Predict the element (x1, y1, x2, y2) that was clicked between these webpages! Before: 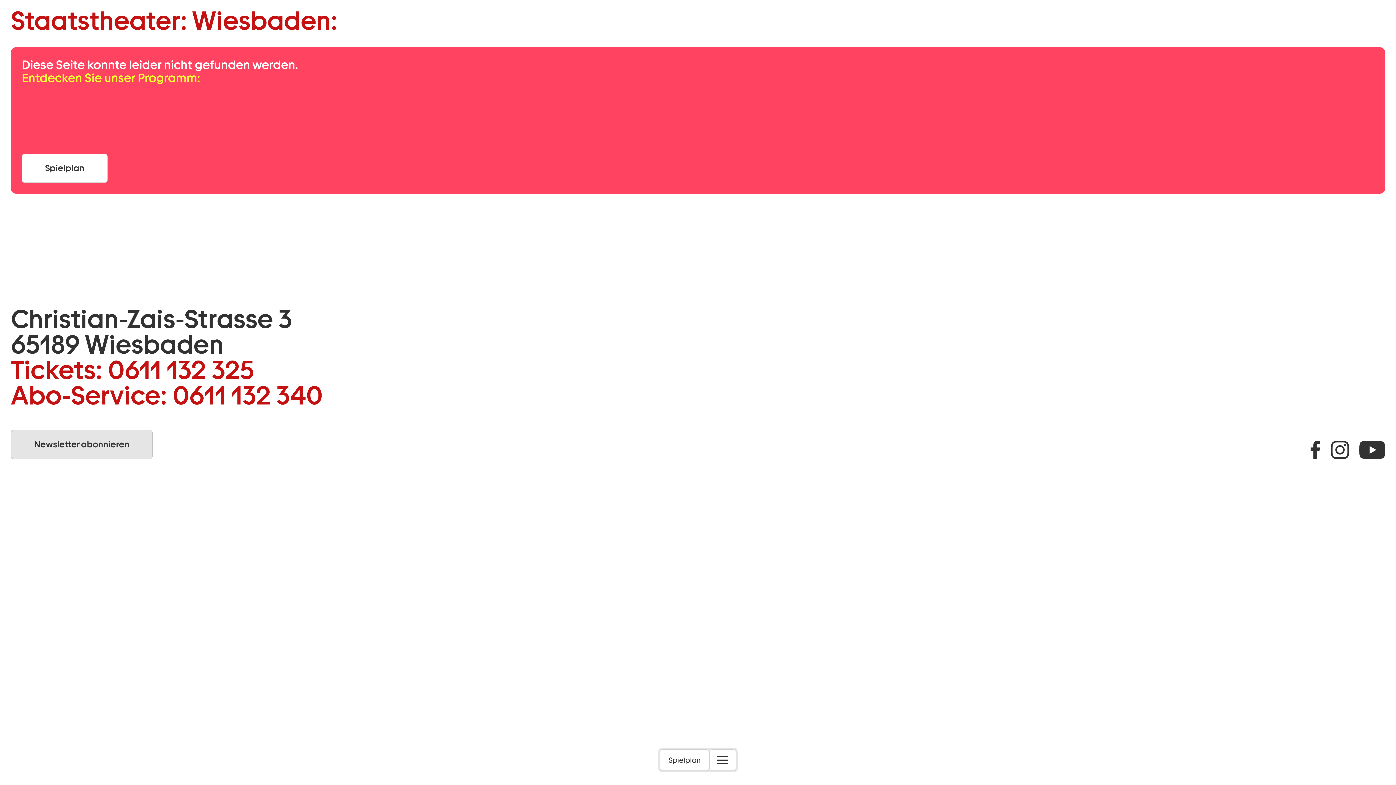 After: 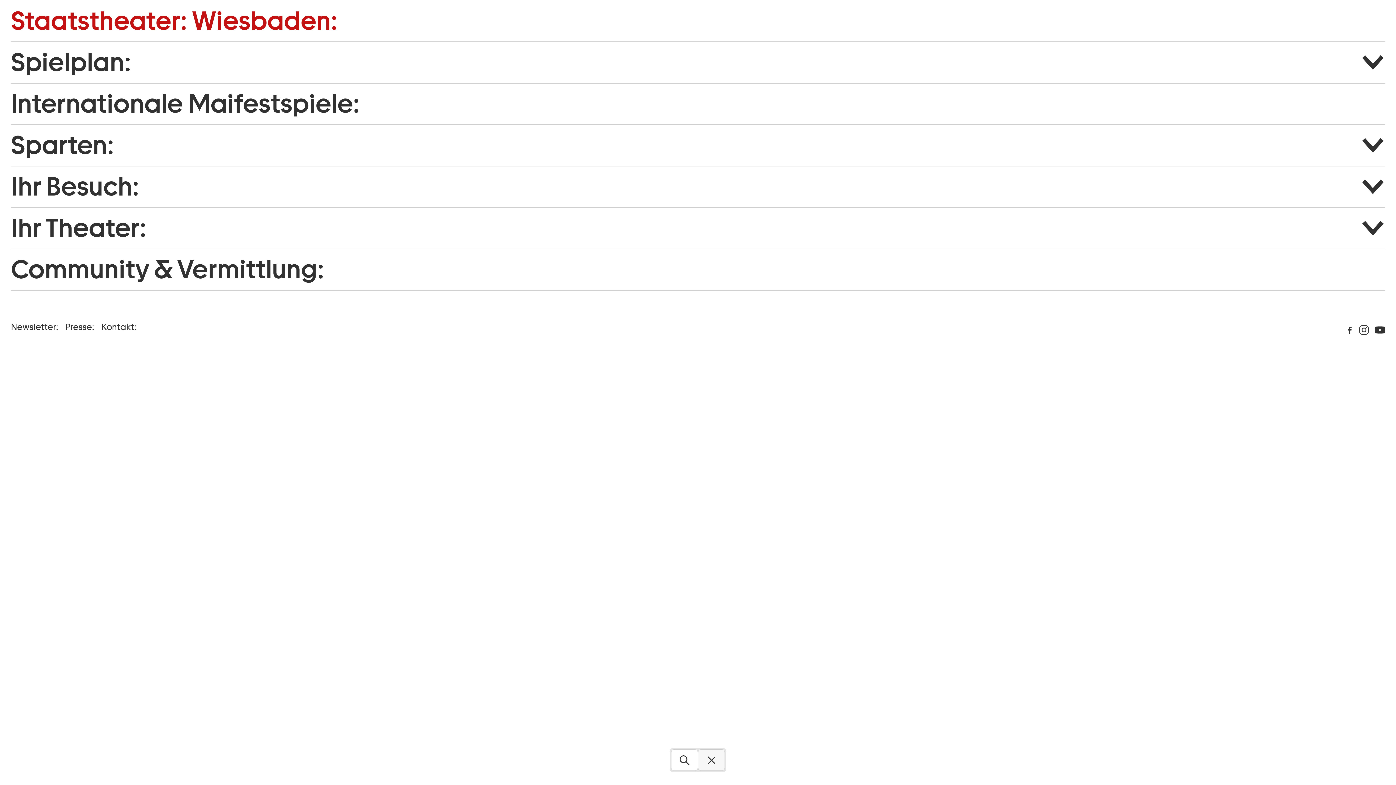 Action: bbox: (709, 749, 736, 771) label: Menü öffnen